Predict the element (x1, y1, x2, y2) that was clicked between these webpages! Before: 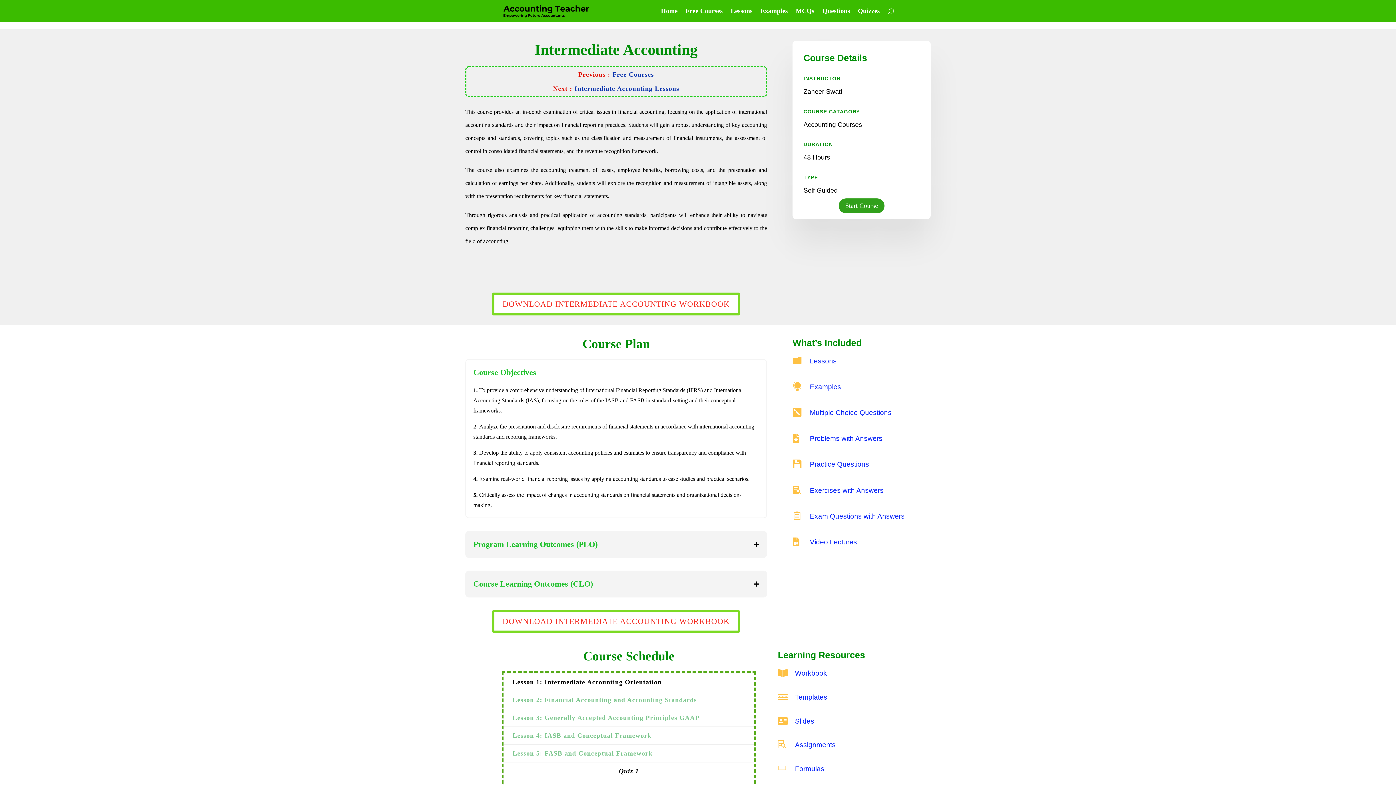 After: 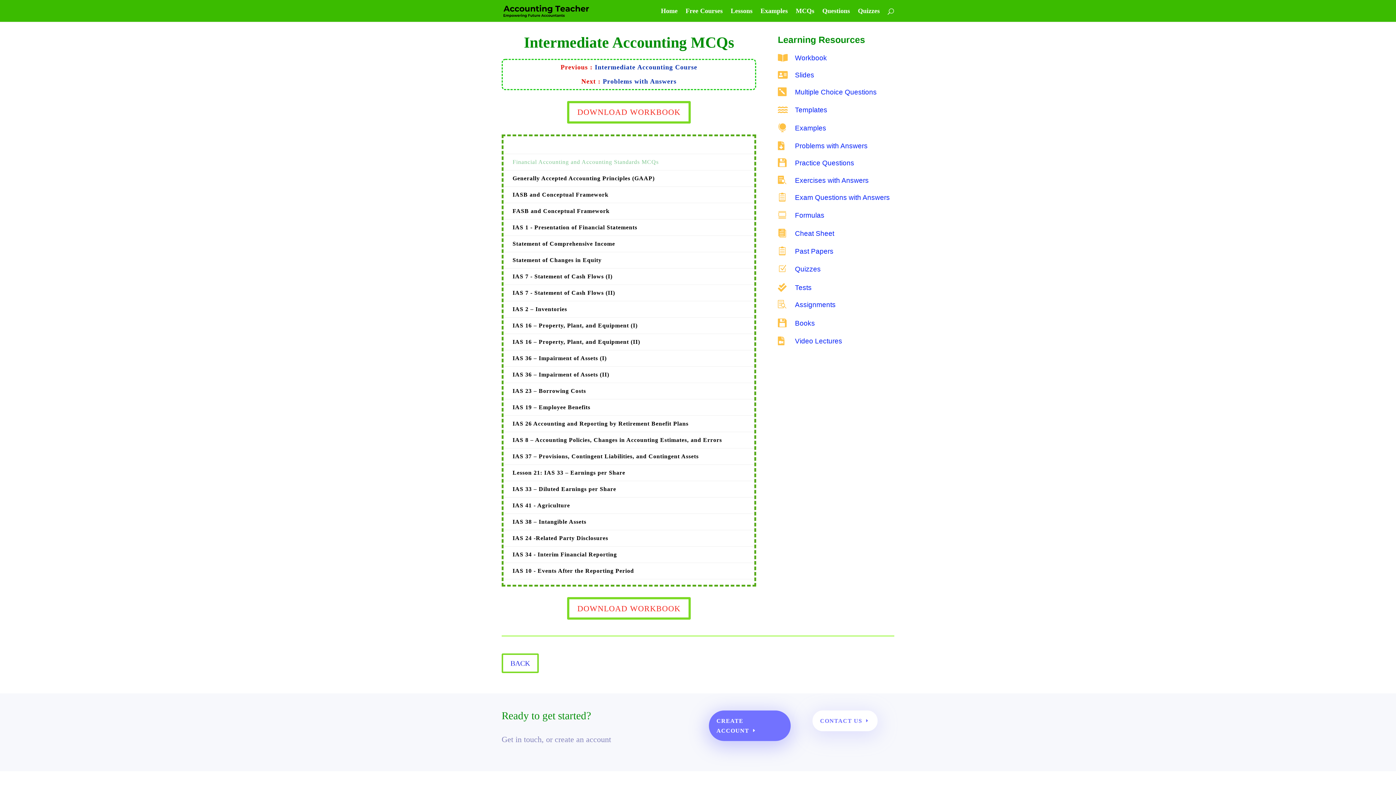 Action: label: Multiple Choice Questions bbox: (810, 409, 891, 416)